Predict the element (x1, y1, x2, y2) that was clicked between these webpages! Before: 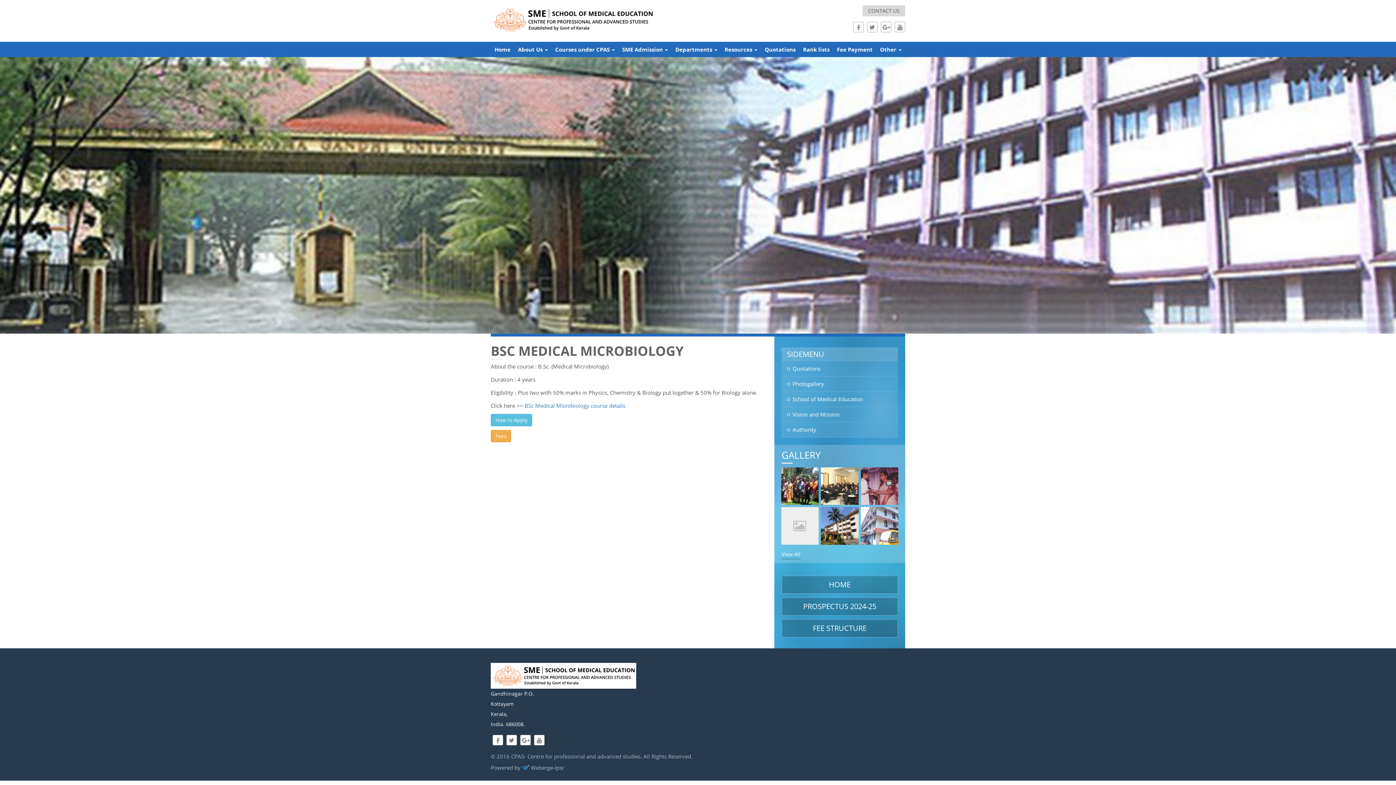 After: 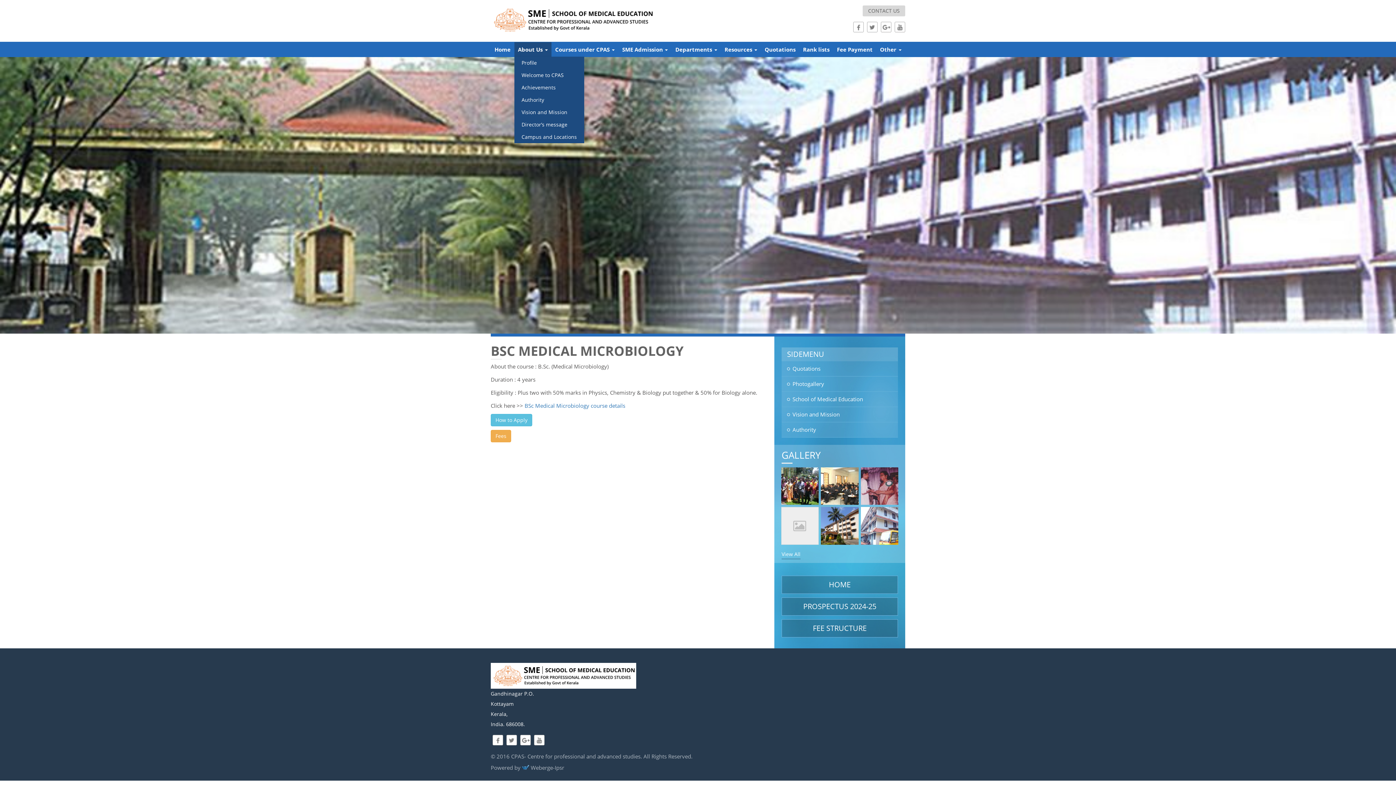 Action: bbox: (514, 42, 551, 56) label: About Us 